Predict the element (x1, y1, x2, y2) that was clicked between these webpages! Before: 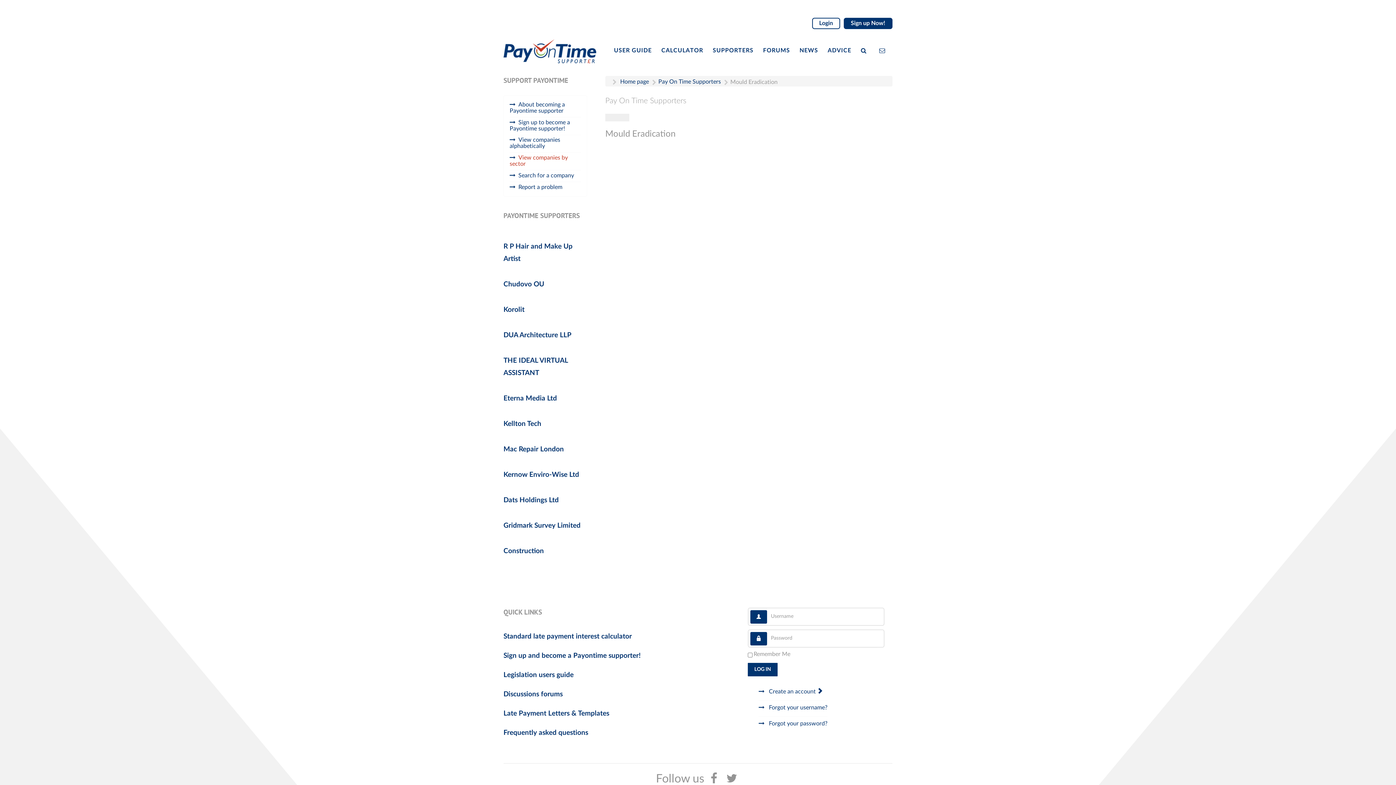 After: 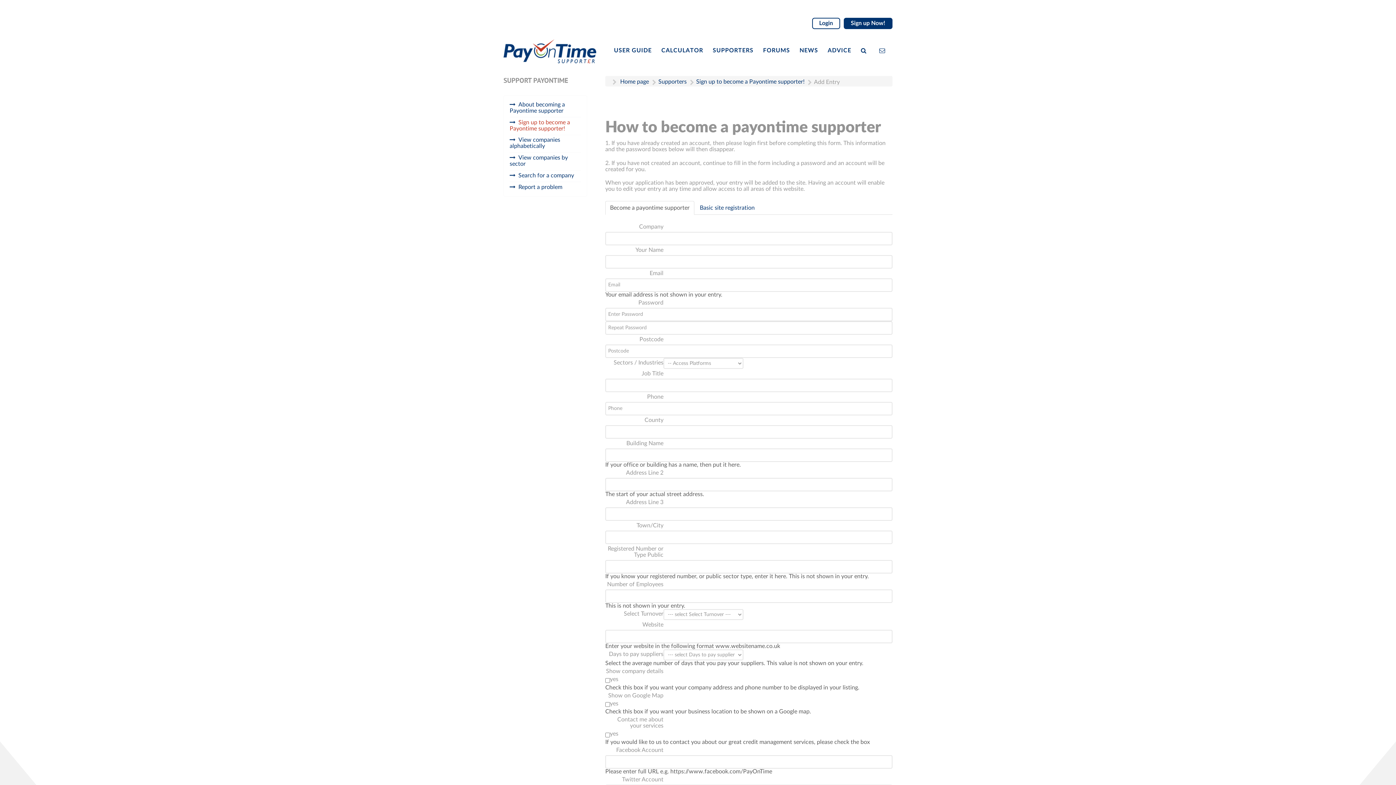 Action: label: Sign up to become a Payontime supporter! bbox: (509, 119, 581, 131)